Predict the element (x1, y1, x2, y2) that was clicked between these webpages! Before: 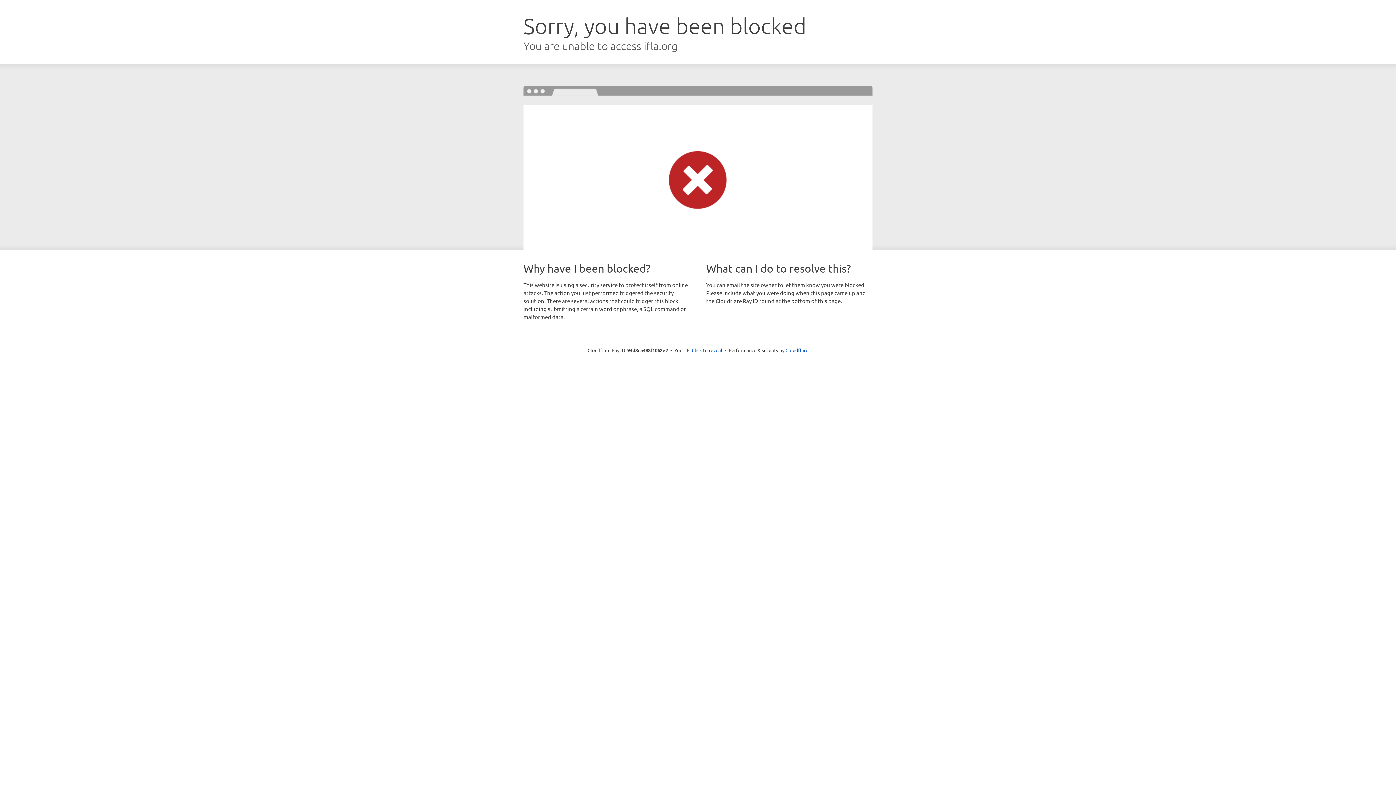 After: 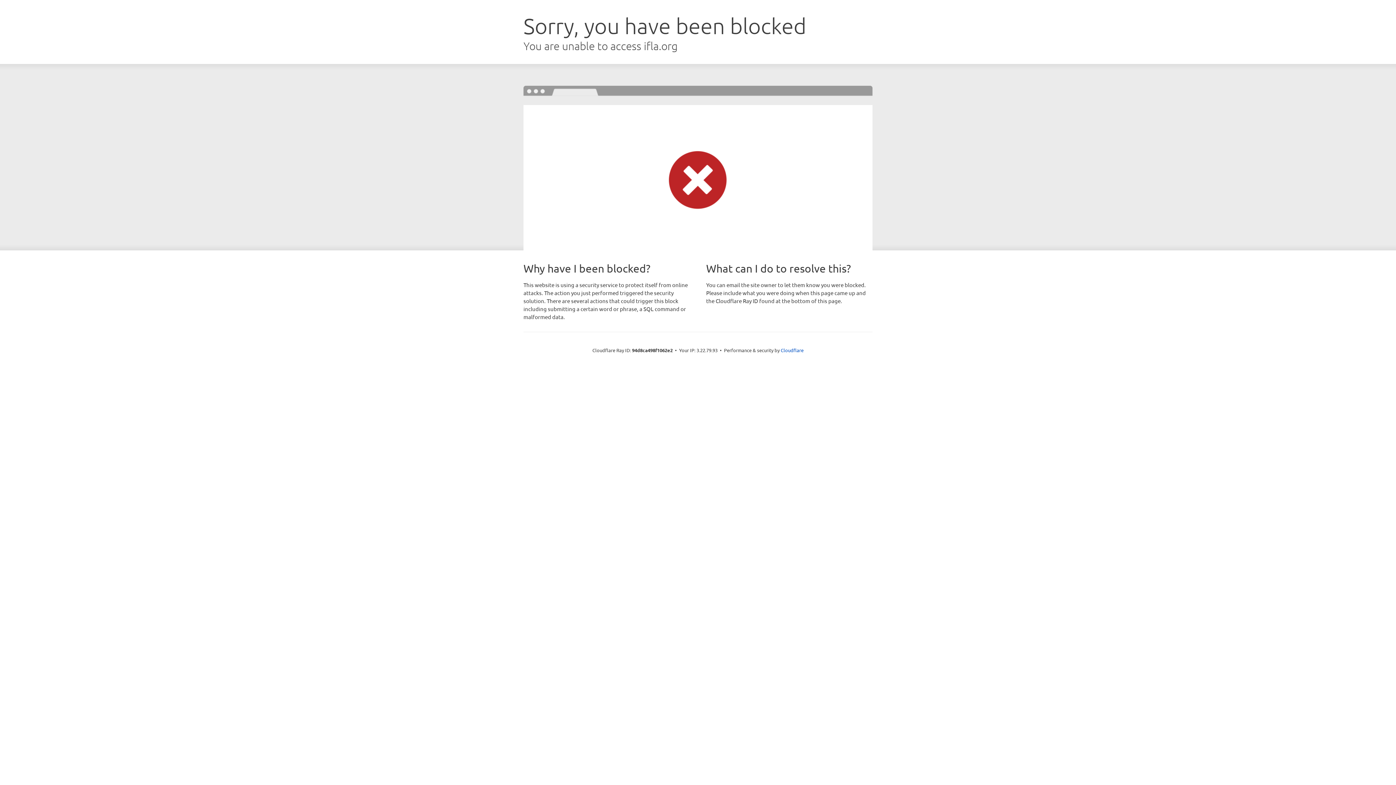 Action: bbox: (692, 346, 722, 353) label: Click to reveal